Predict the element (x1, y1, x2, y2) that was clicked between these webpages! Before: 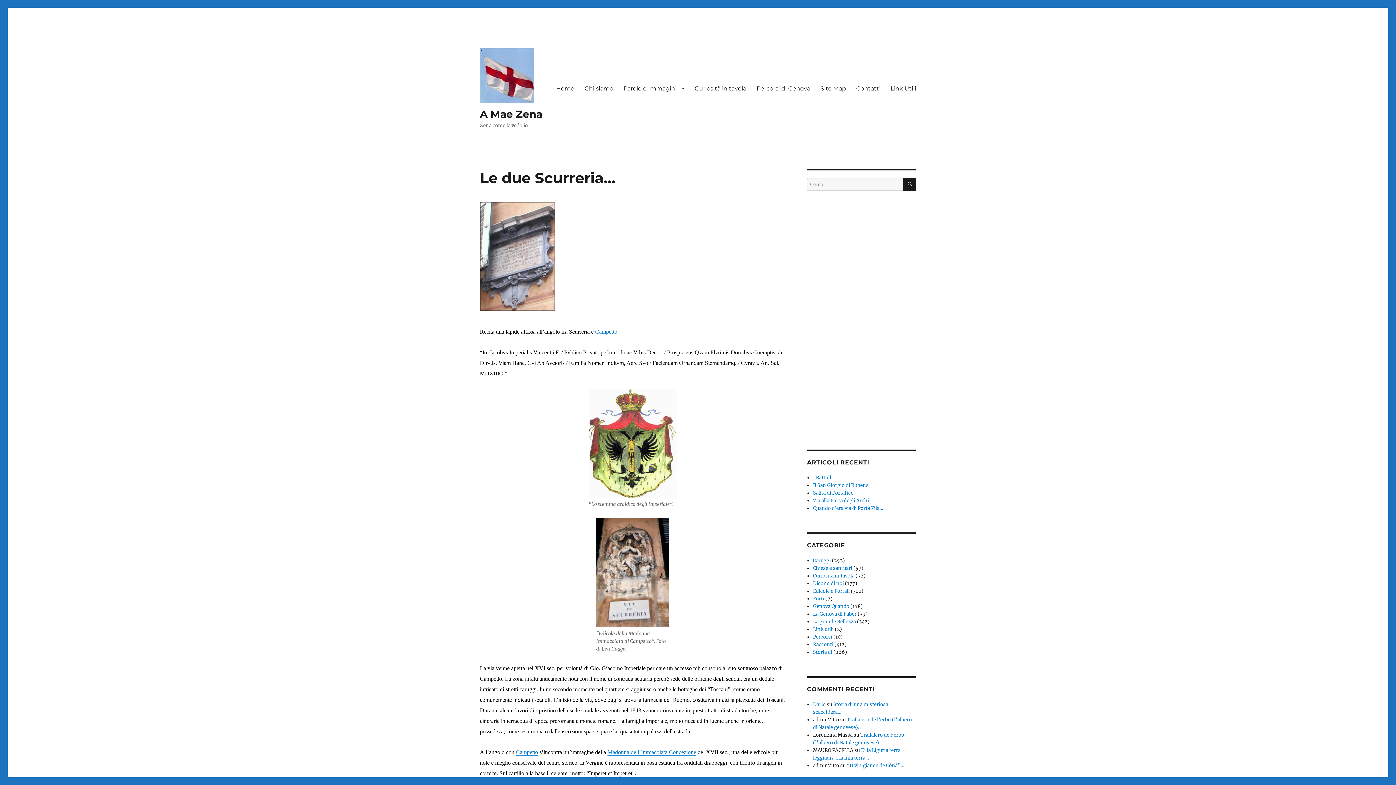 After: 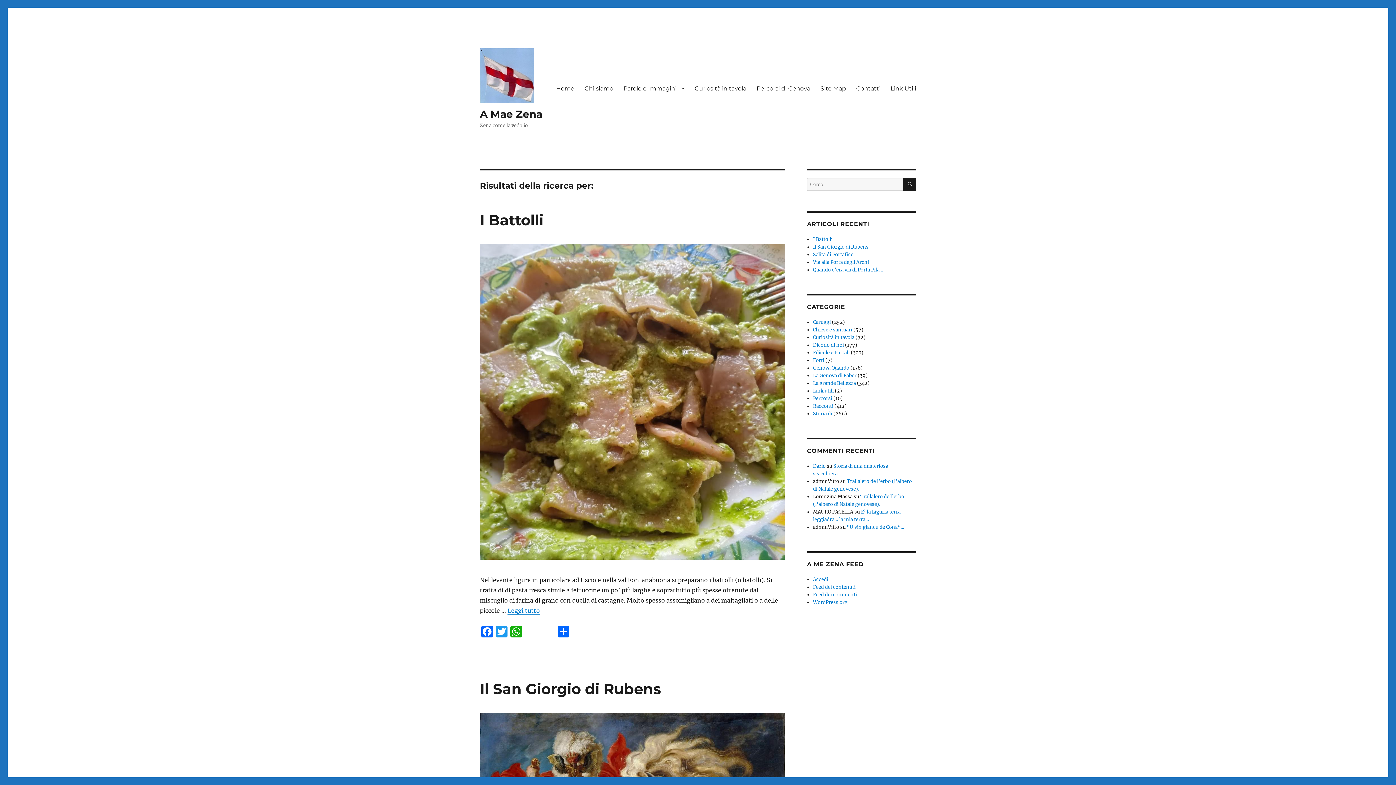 Action: label: CERCA bbox: (903, 178, 916, 190)